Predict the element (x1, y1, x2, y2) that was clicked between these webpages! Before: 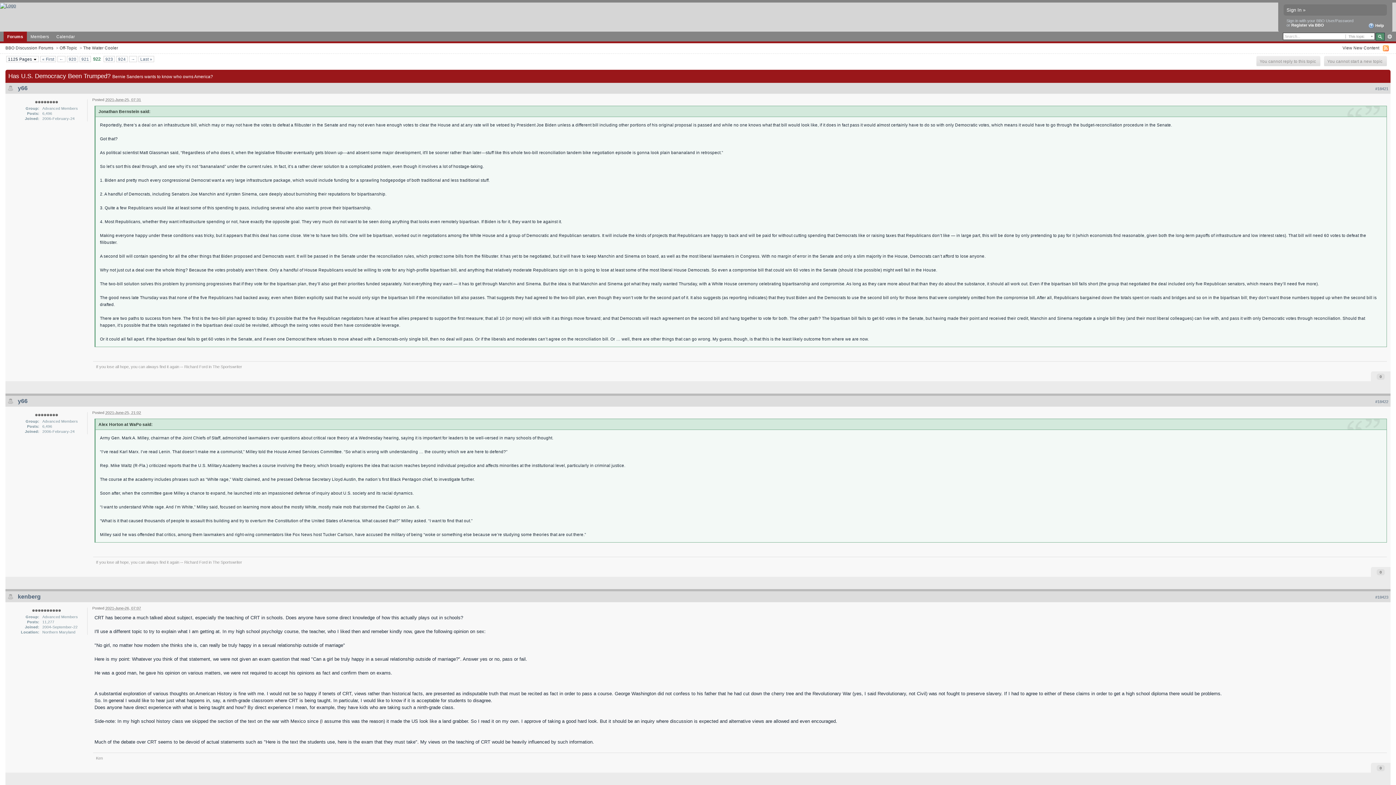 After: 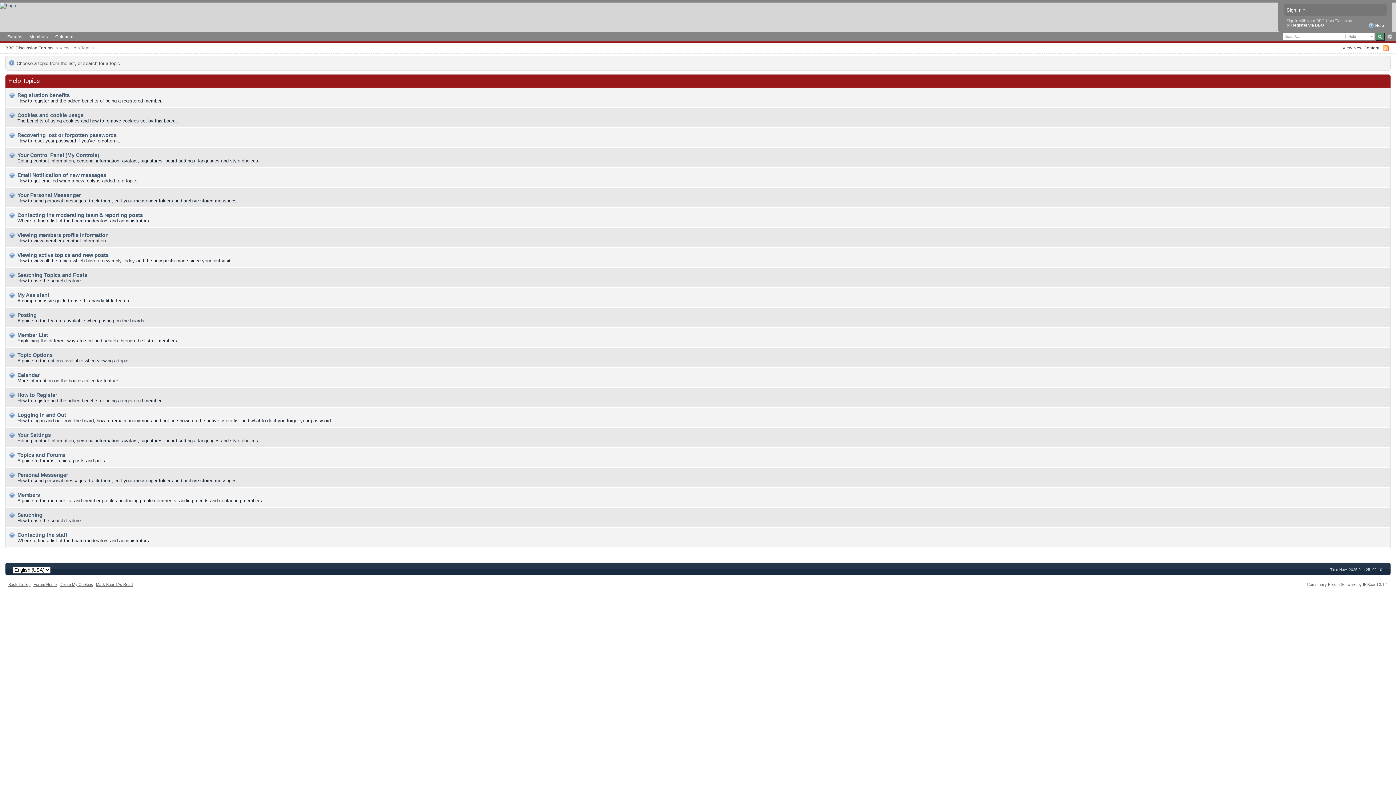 Action: bbox: (1368, 22, 1384, 28) label:  Help